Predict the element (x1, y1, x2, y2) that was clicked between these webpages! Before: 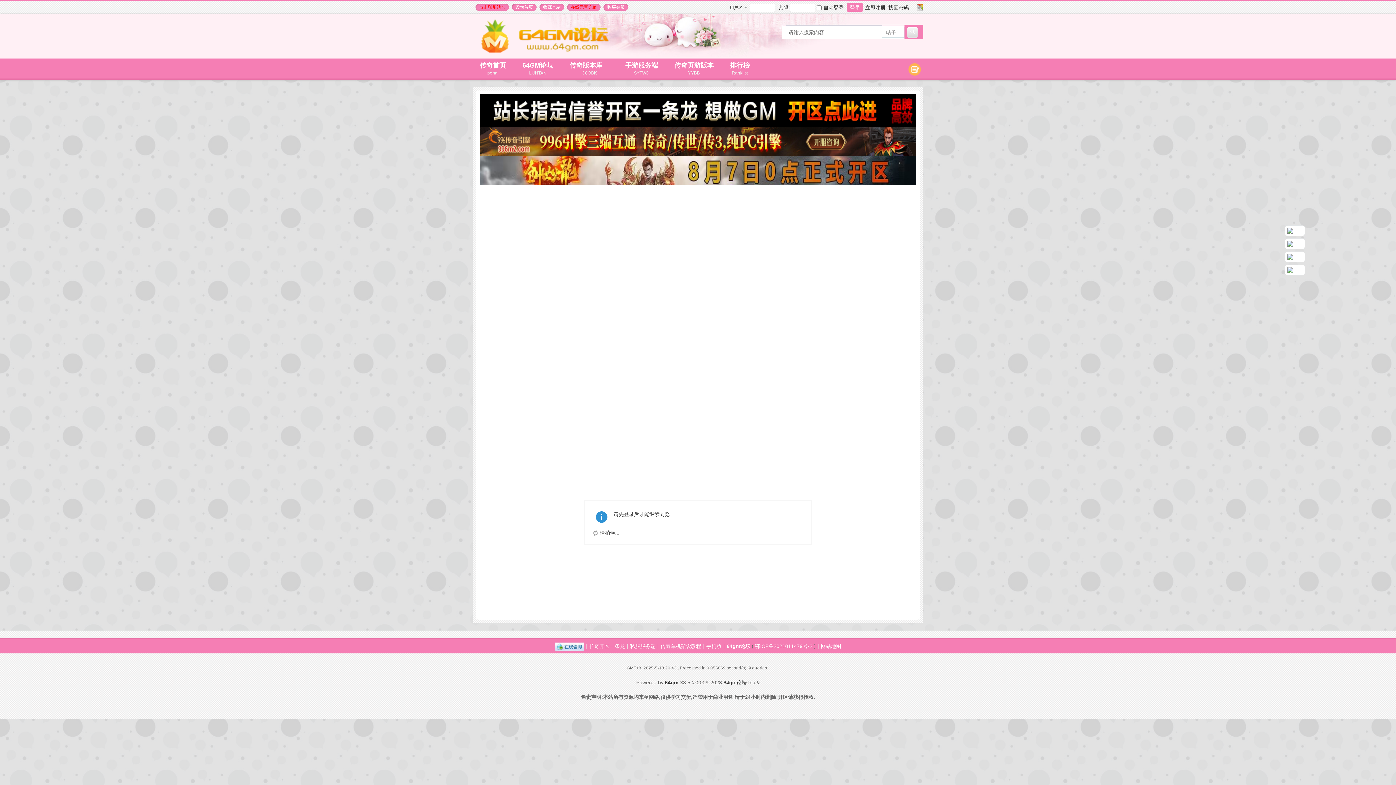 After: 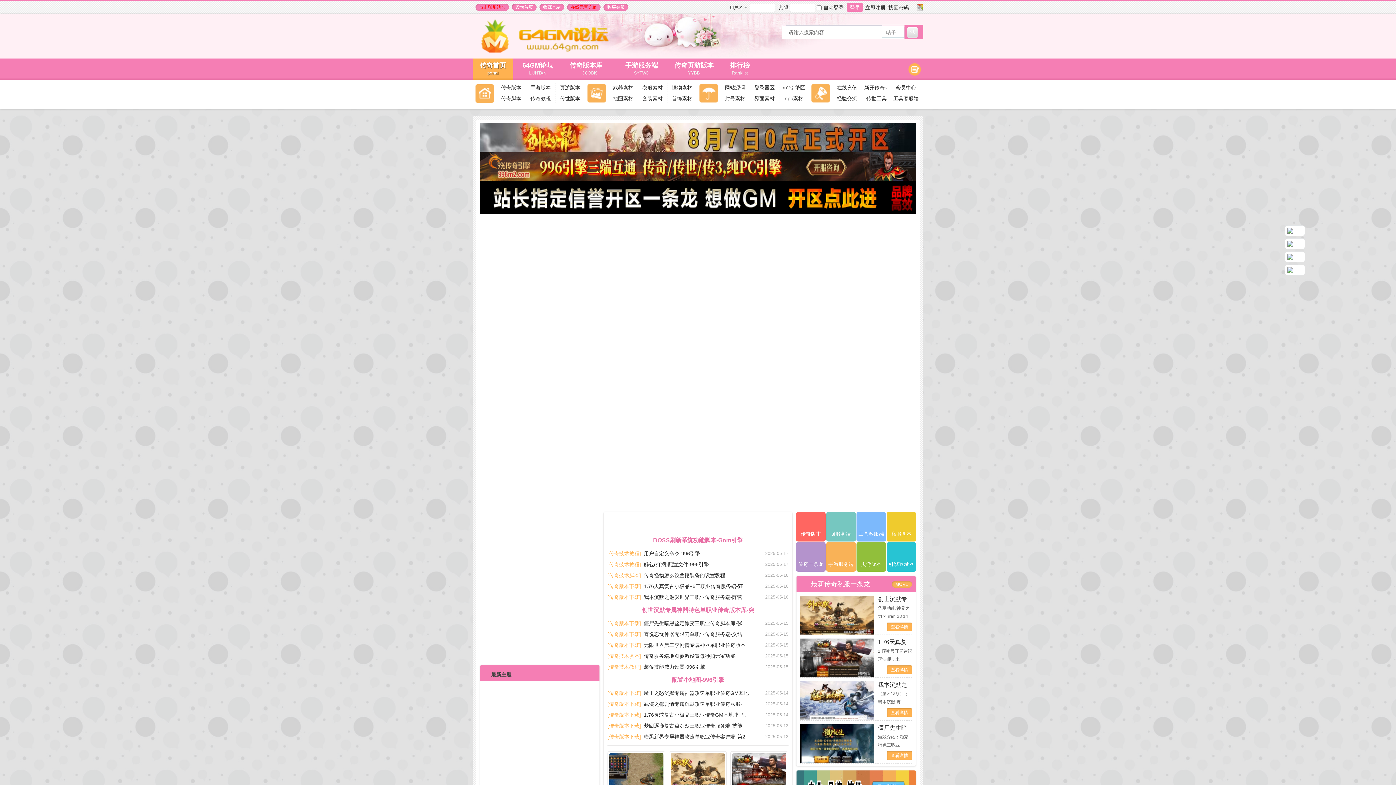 Action: label: 传奇开区一条龙 bbox: (589, 643, 625, 649)